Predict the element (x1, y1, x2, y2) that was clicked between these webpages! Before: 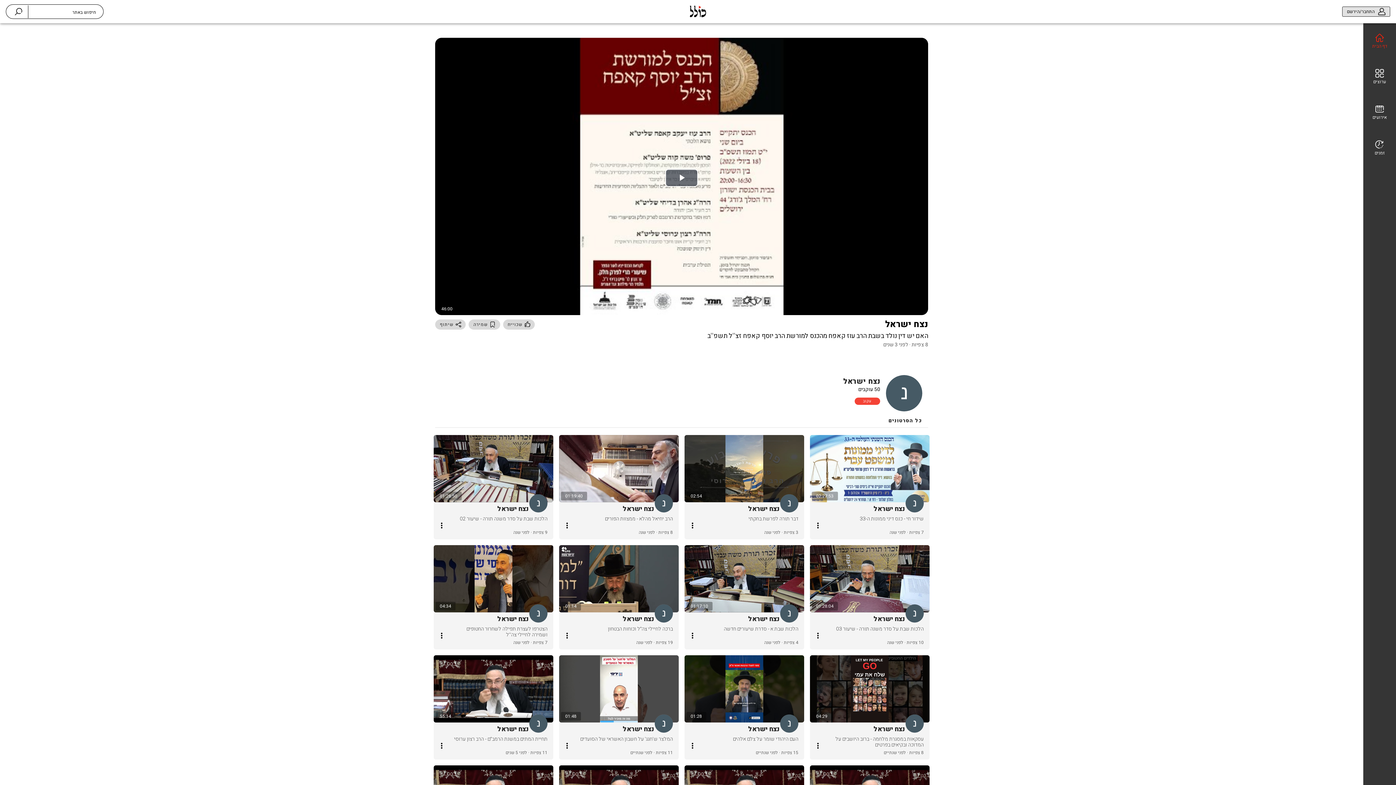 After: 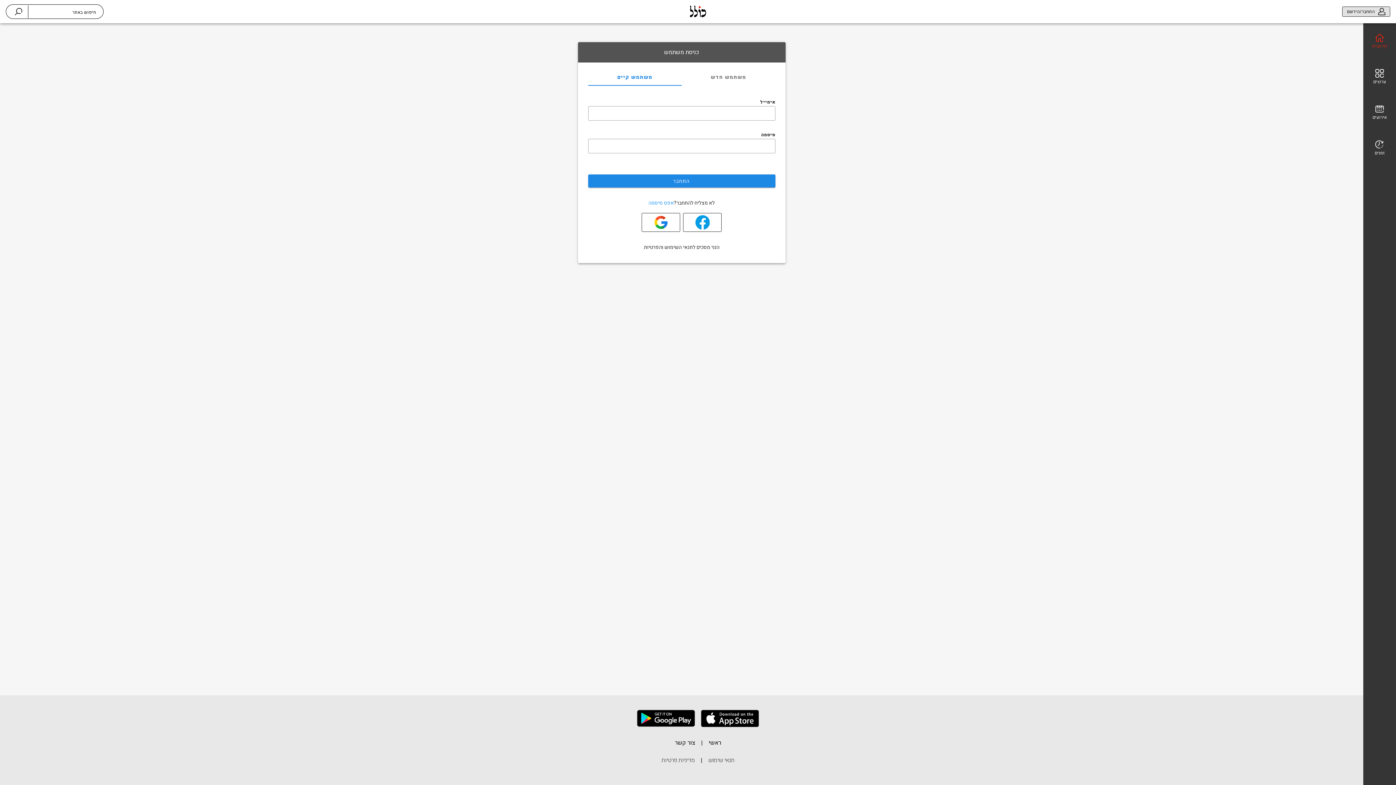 Action: label: שכוייח bbox: (503, 319, 534, 329)